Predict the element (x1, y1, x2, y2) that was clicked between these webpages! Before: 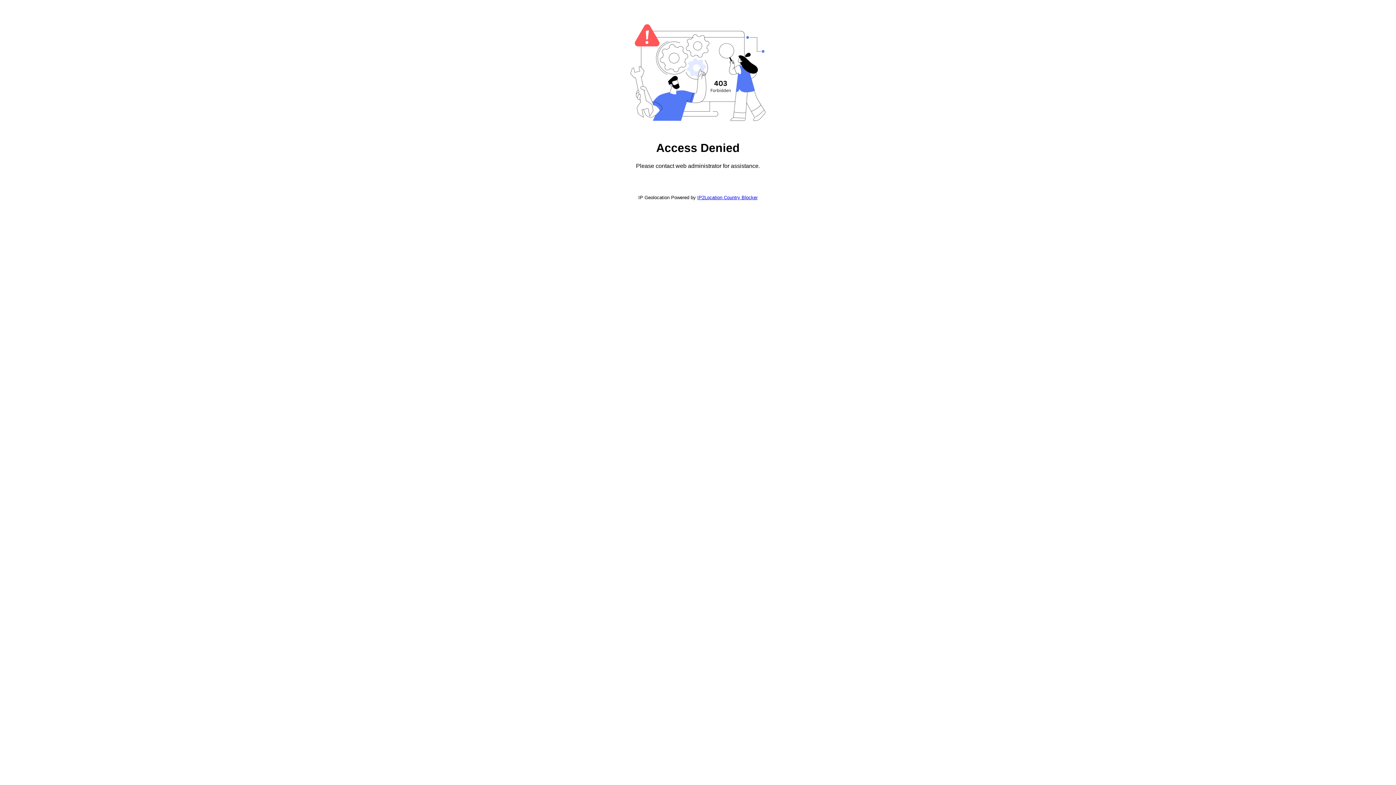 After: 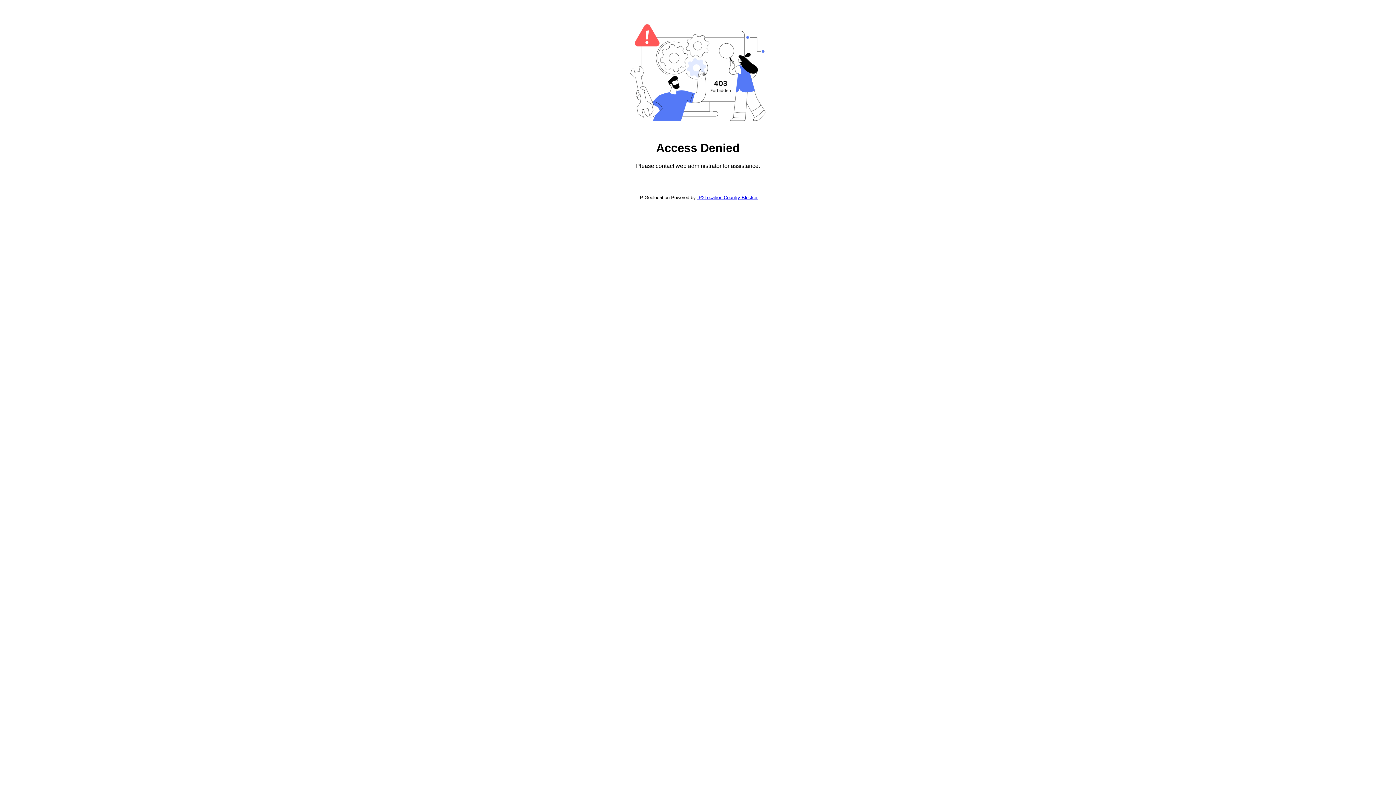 Action: label: IP2Location Country Blocker bbox: (697, 194, 757, 200)